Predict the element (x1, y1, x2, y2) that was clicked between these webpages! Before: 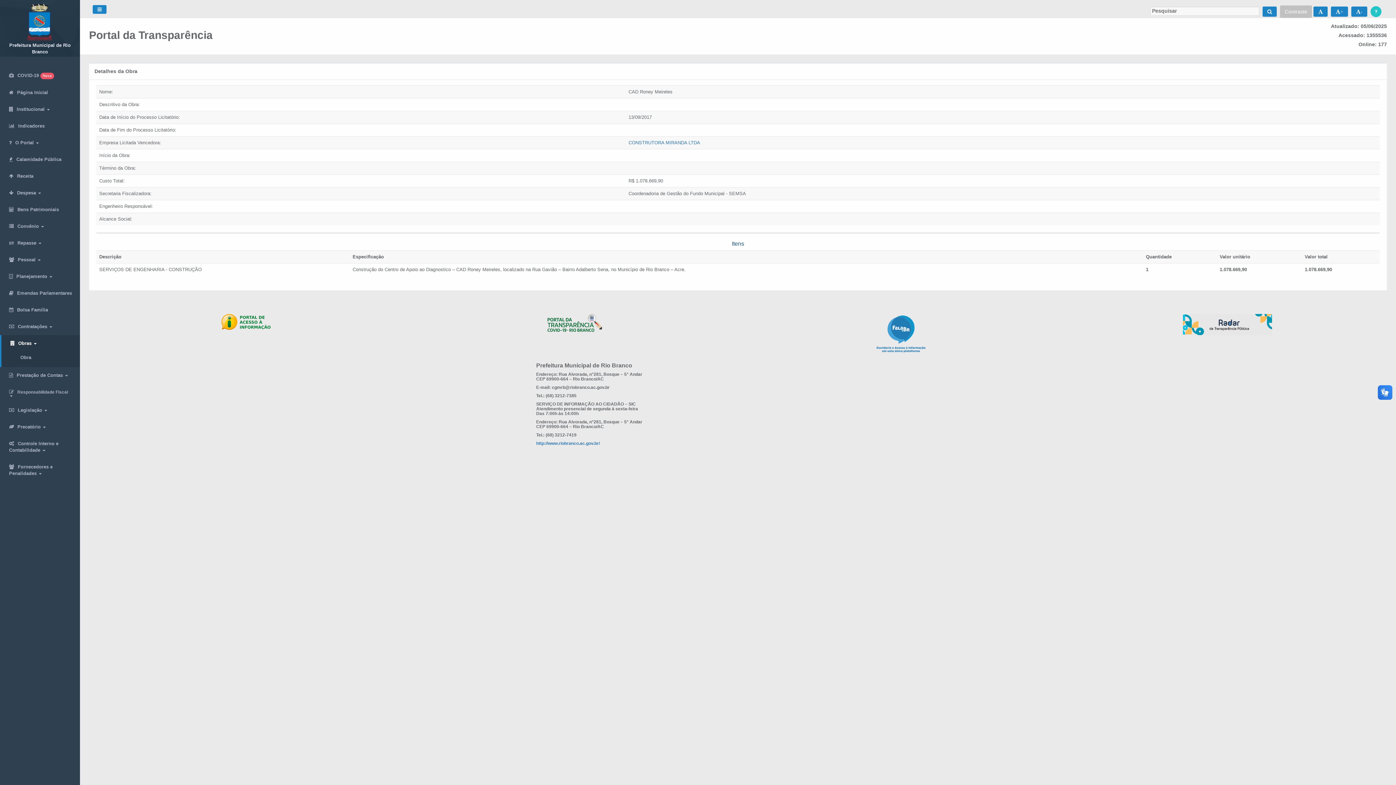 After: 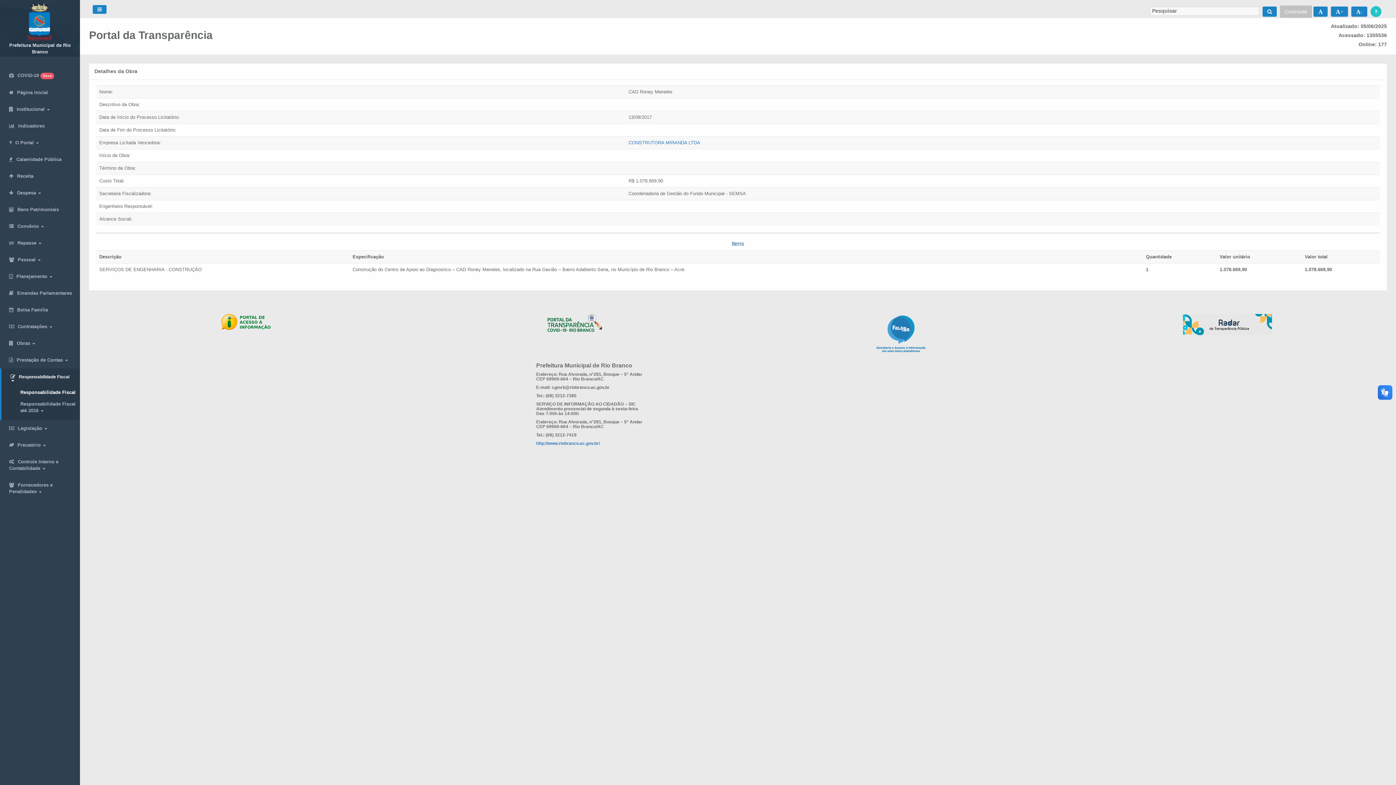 Action: bbox: (0, 384, 80, 402) label:  Responsabilidade Fiscal 